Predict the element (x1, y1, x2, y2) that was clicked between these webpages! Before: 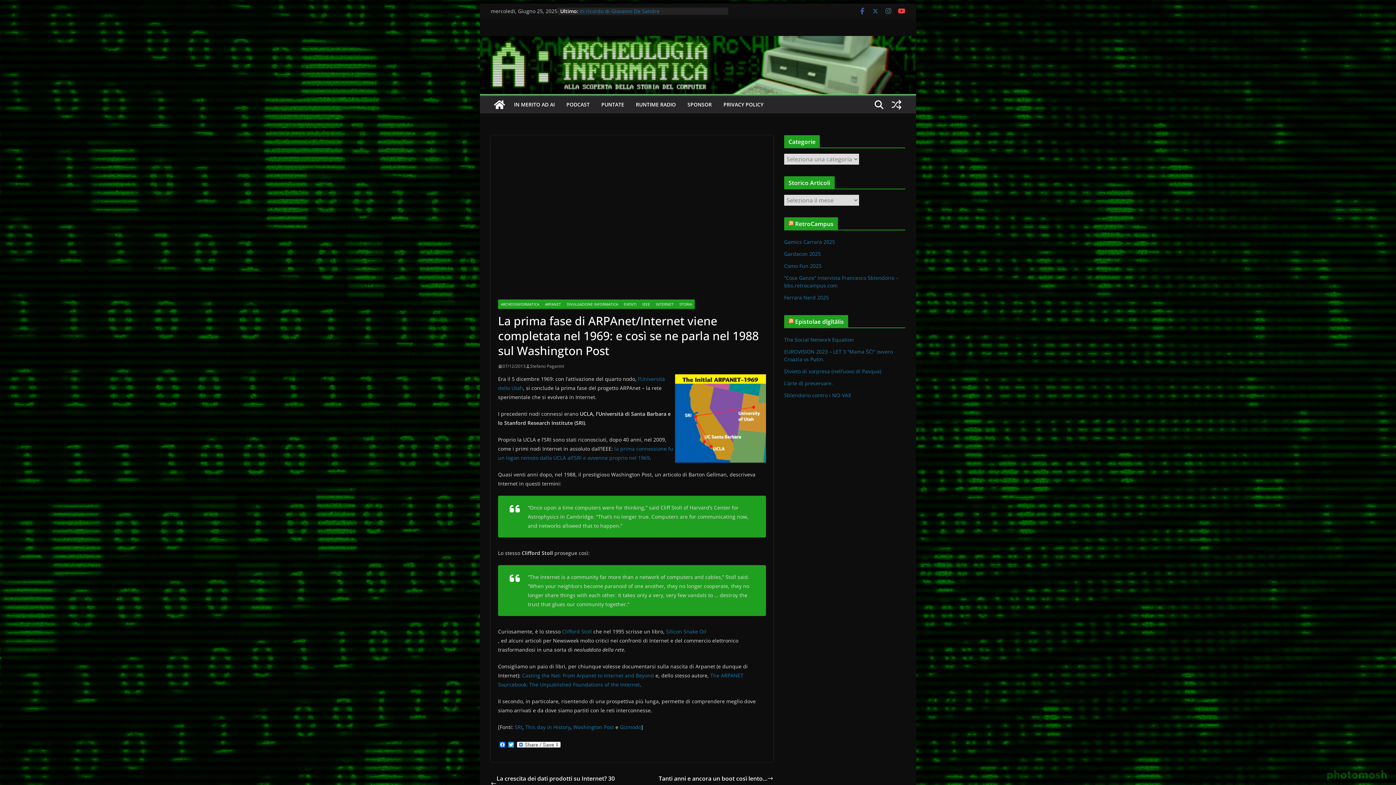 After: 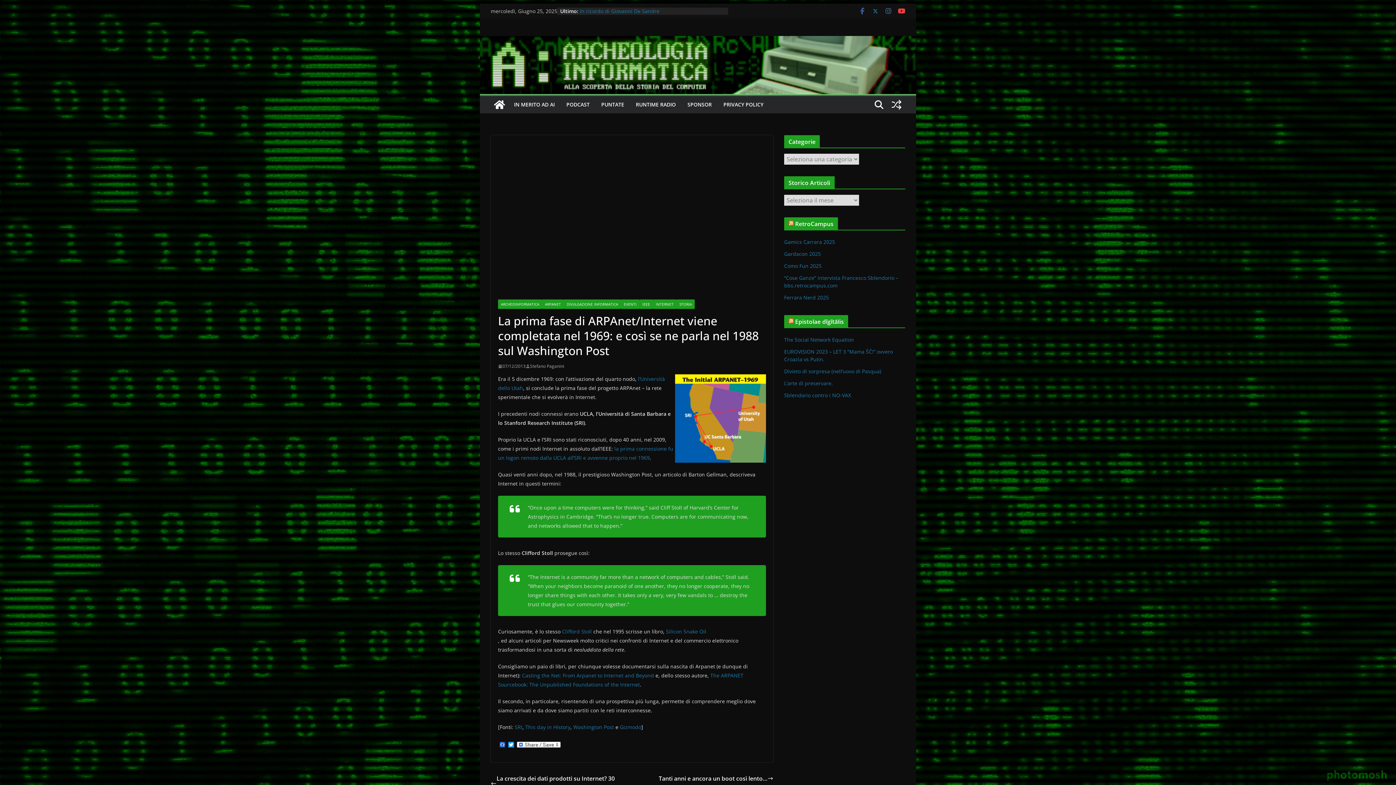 Action: label: Facebook bbox: (498, 742, 506, 748)